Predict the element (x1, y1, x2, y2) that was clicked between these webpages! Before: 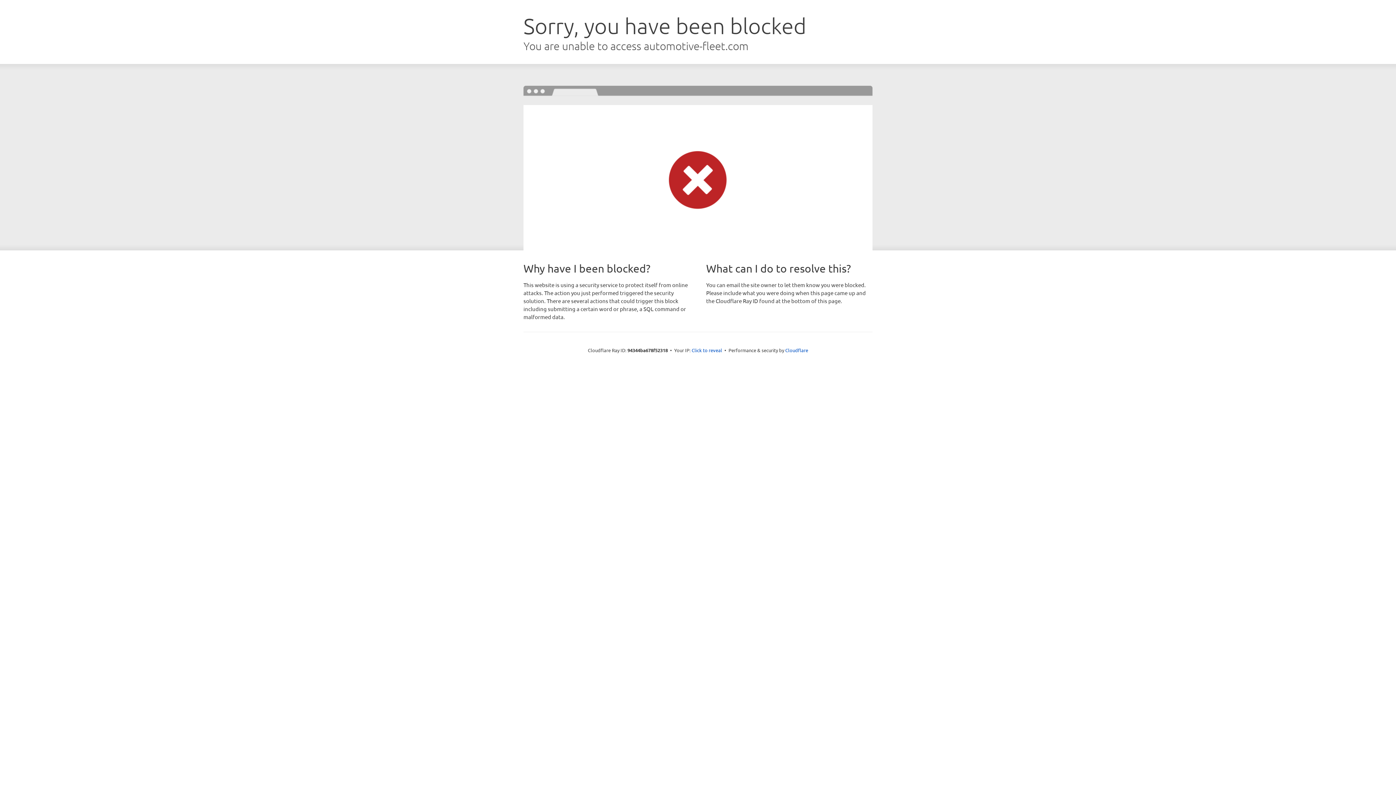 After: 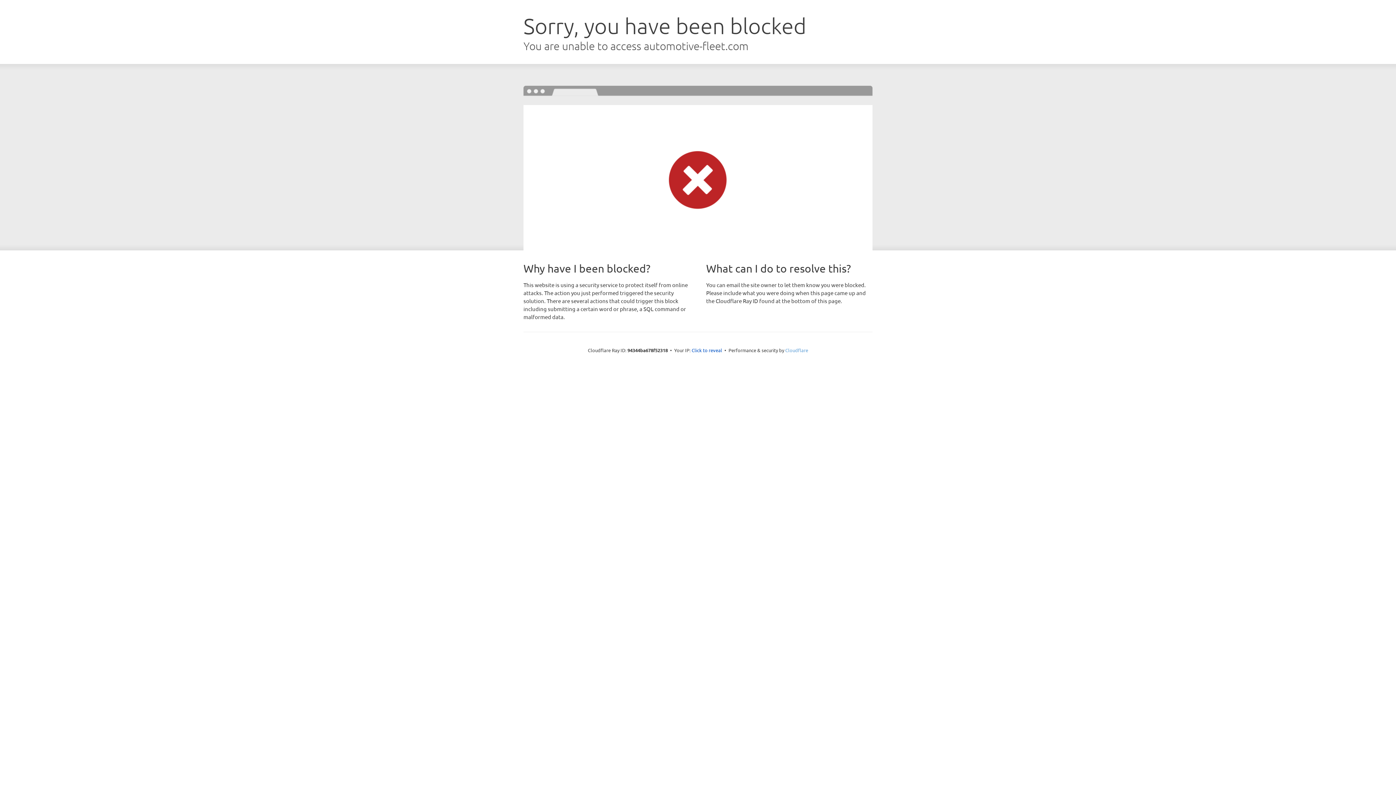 Action: bbox: (785, 347, 808, 353) label: Cloudflare